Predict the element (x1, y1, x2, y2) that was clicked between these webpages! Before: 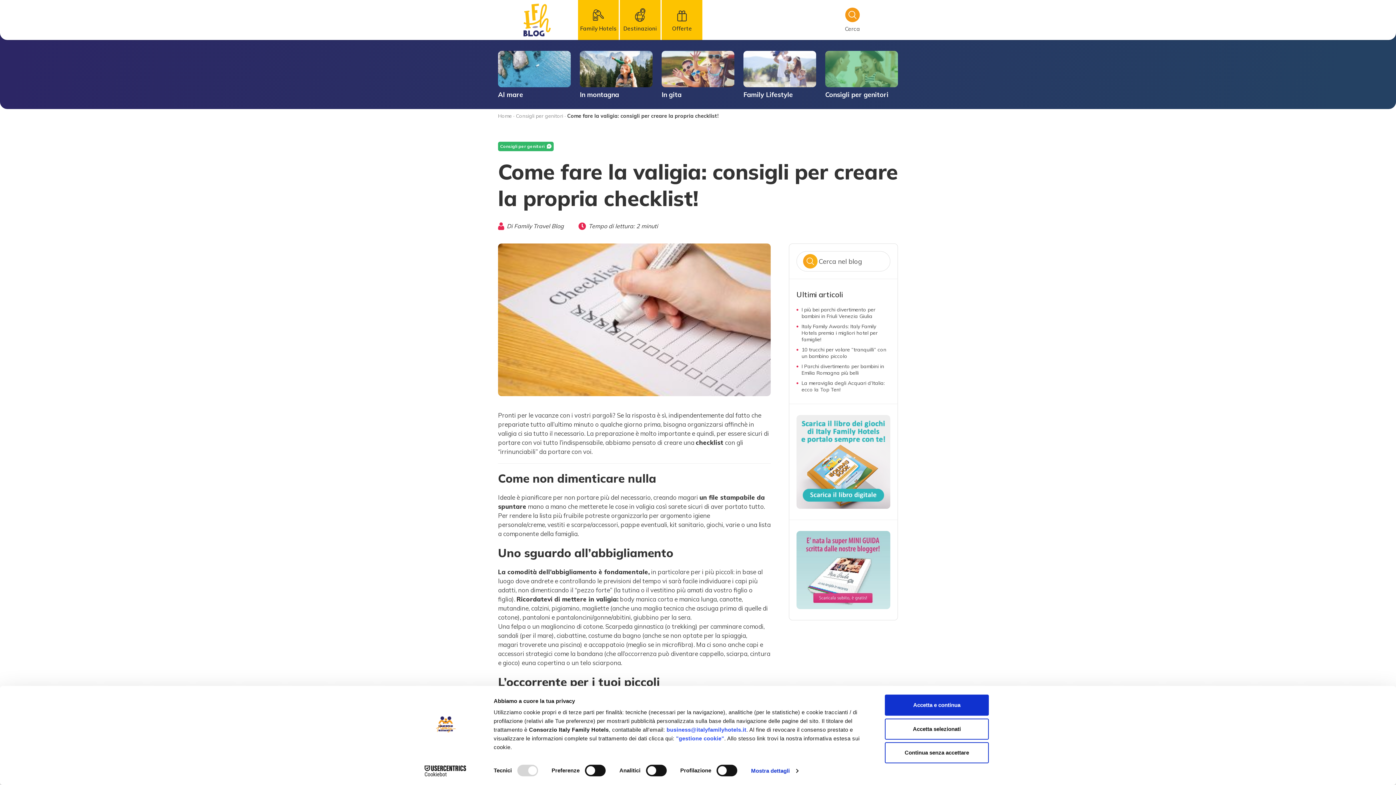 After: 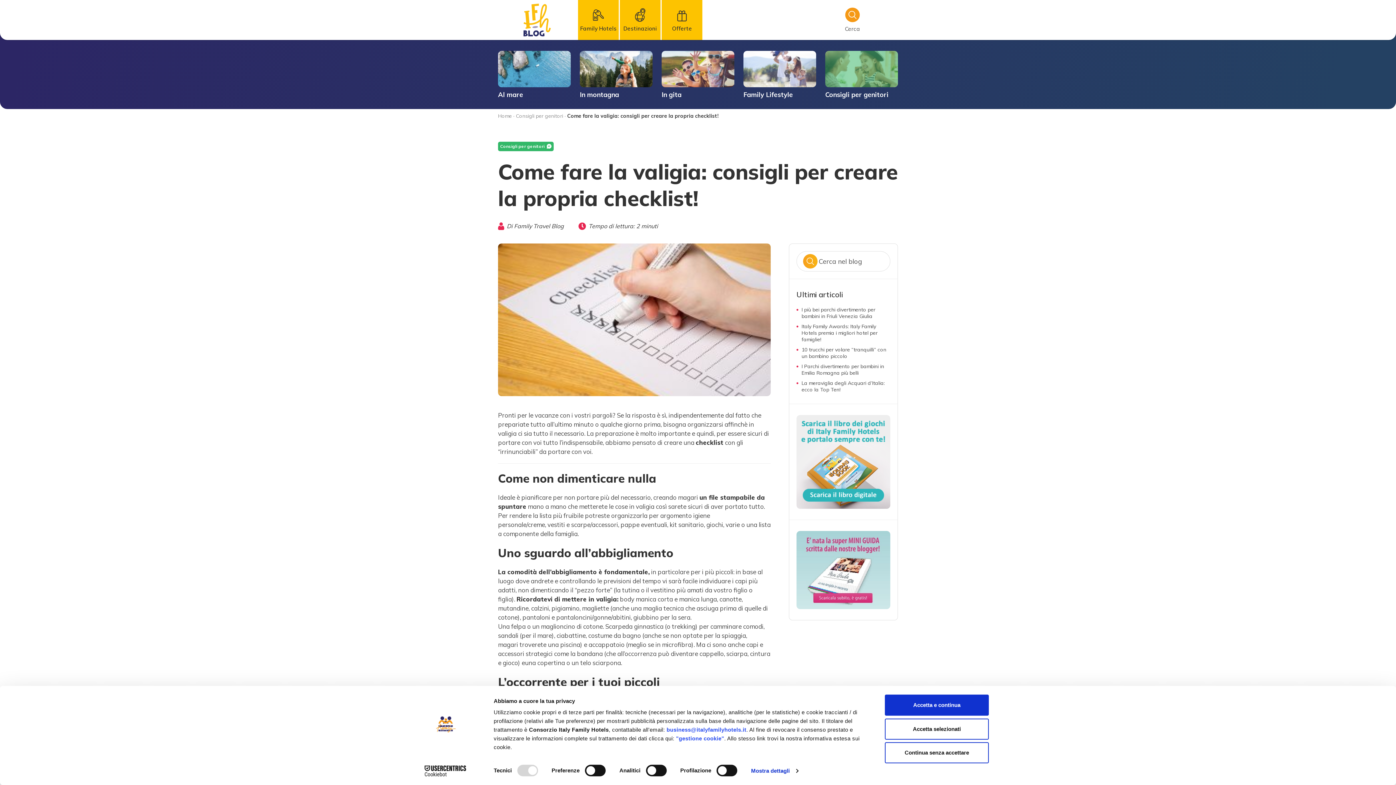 Action: bbox: (796, 483, 890, 561)